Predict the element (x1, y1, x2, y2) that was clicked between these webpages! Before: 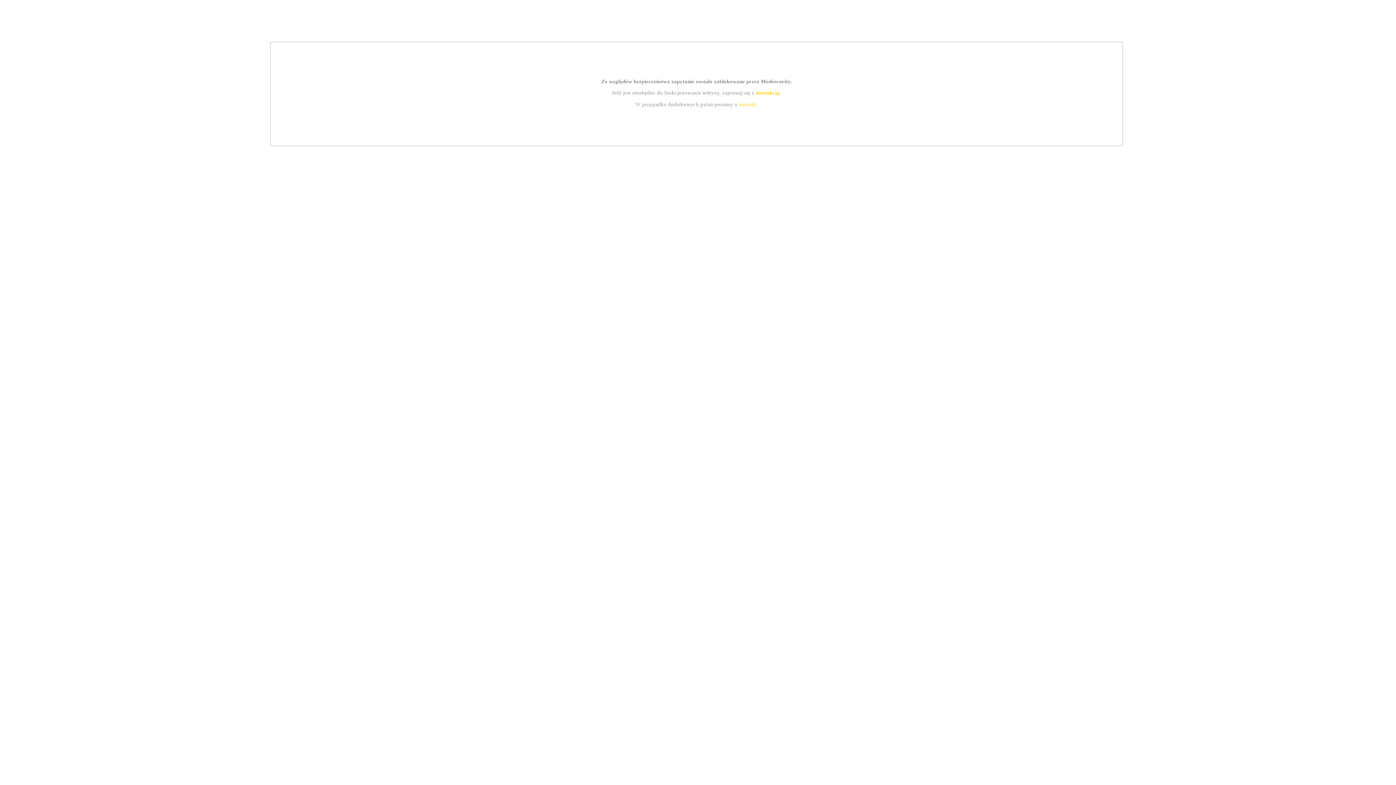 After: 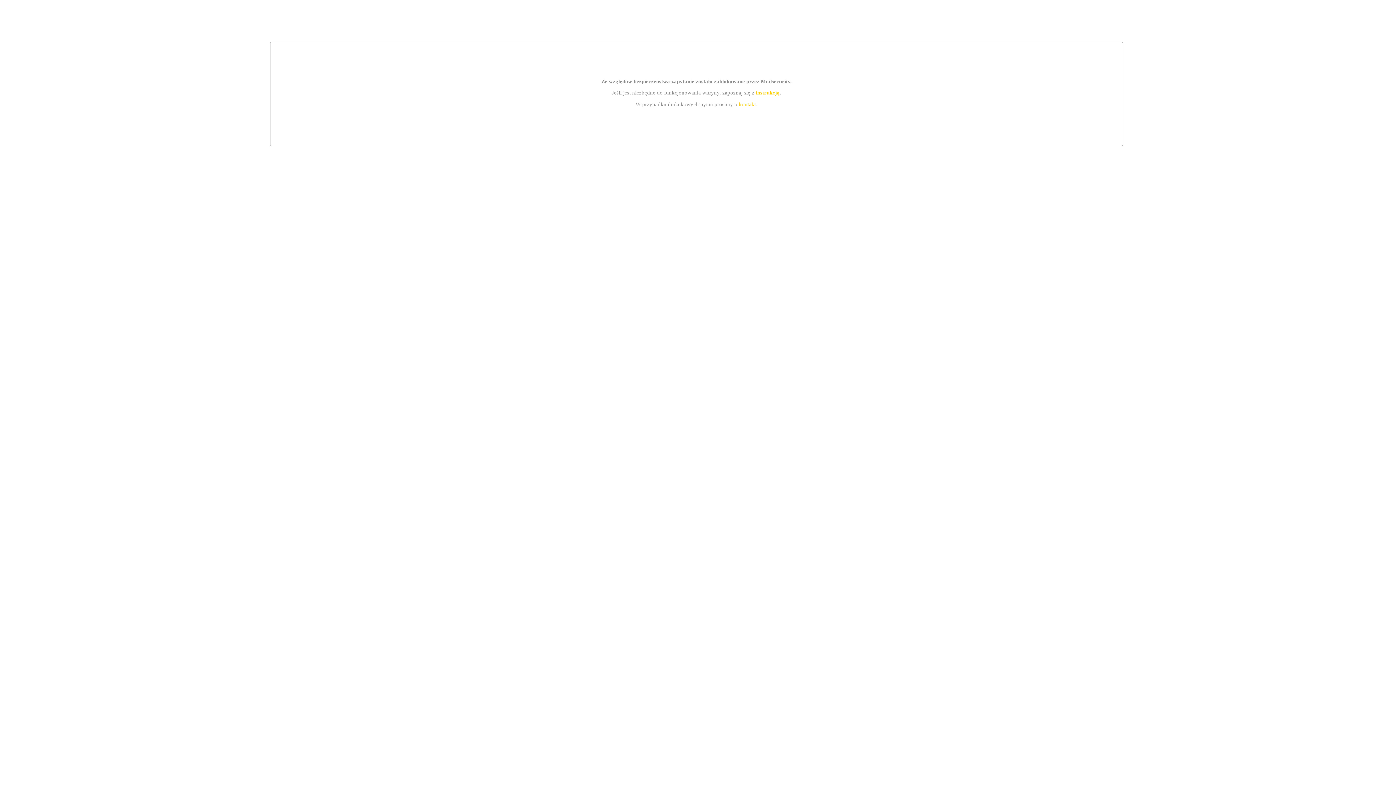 Action: bbox: (739, 101, 756, 107) label: kontakt